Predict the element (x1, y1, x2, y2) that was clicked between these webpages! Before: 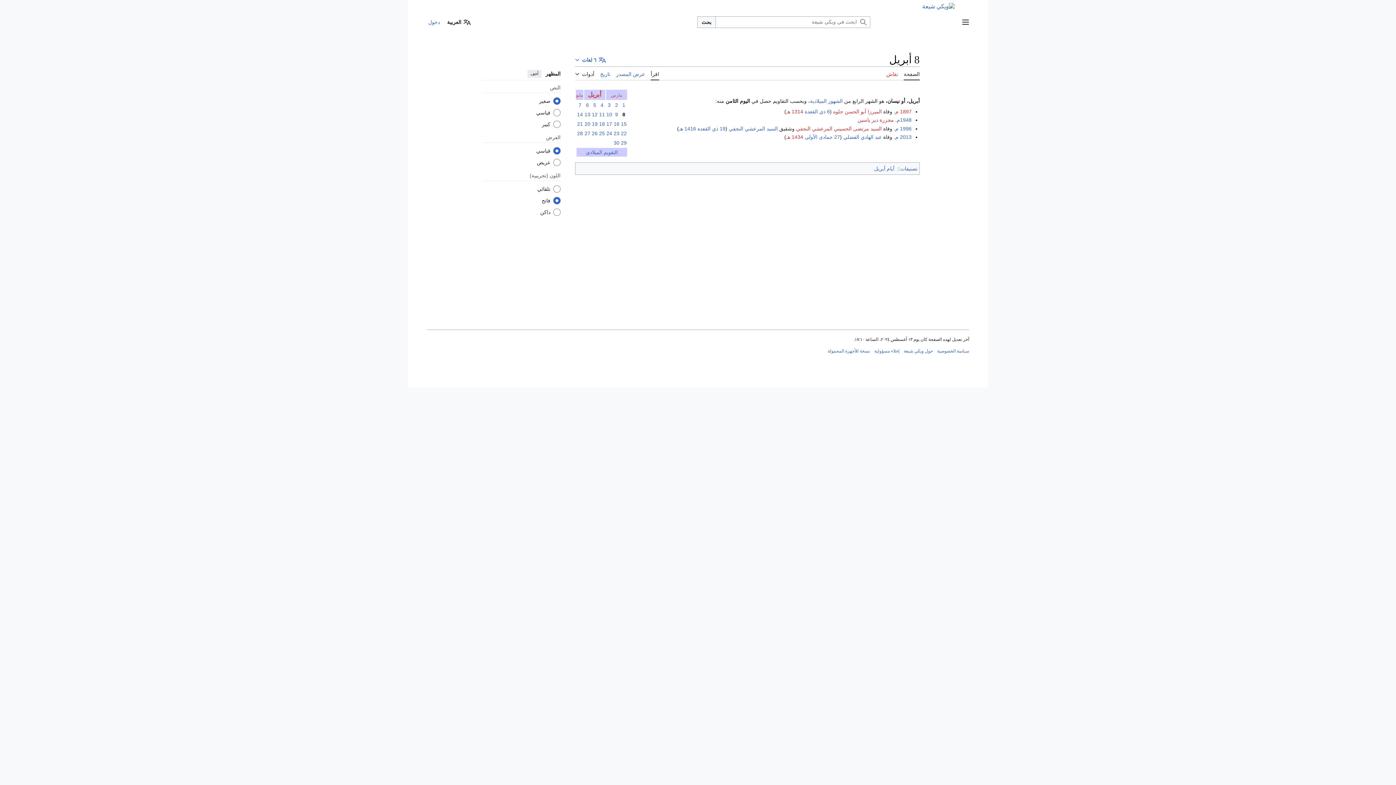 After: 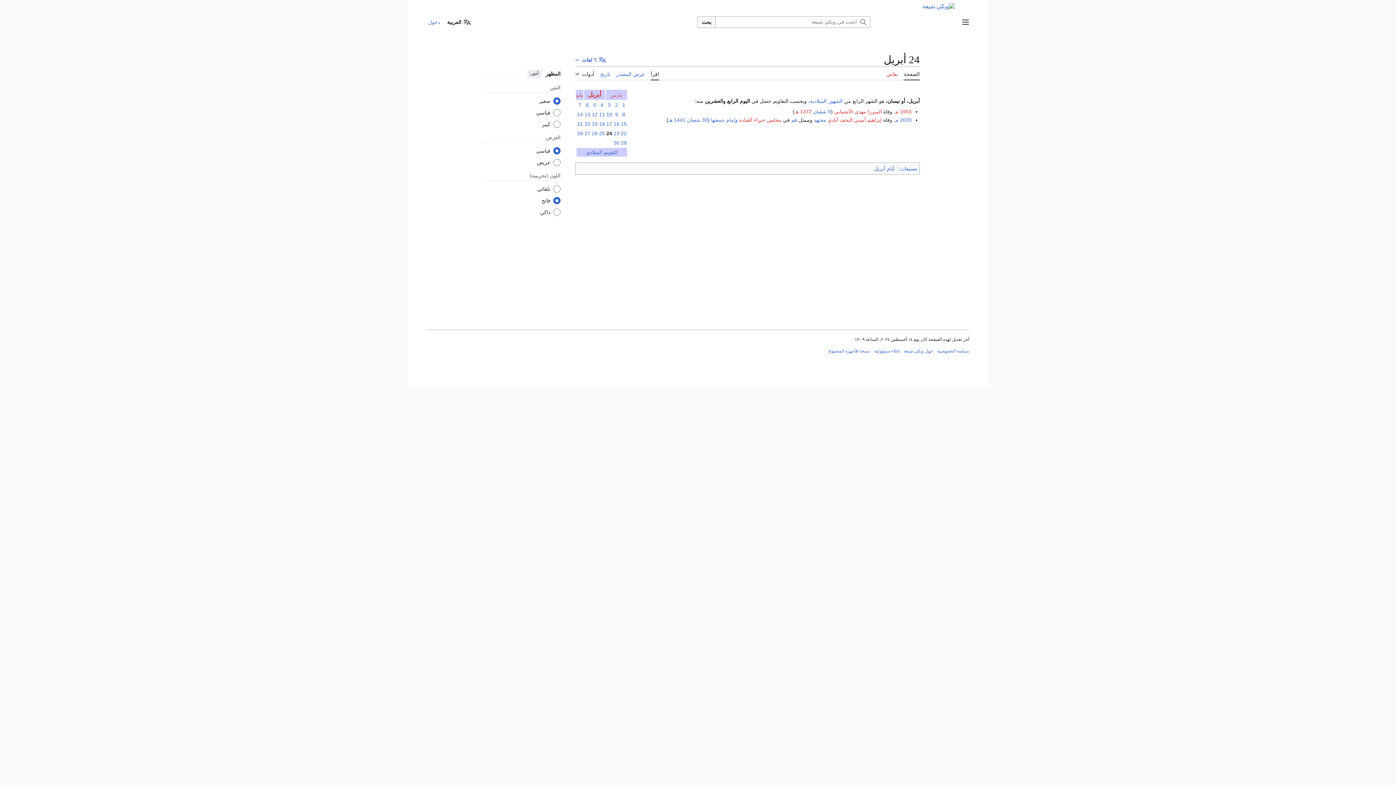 Action: label: 24 bbox: (606, 130, 612, 136)